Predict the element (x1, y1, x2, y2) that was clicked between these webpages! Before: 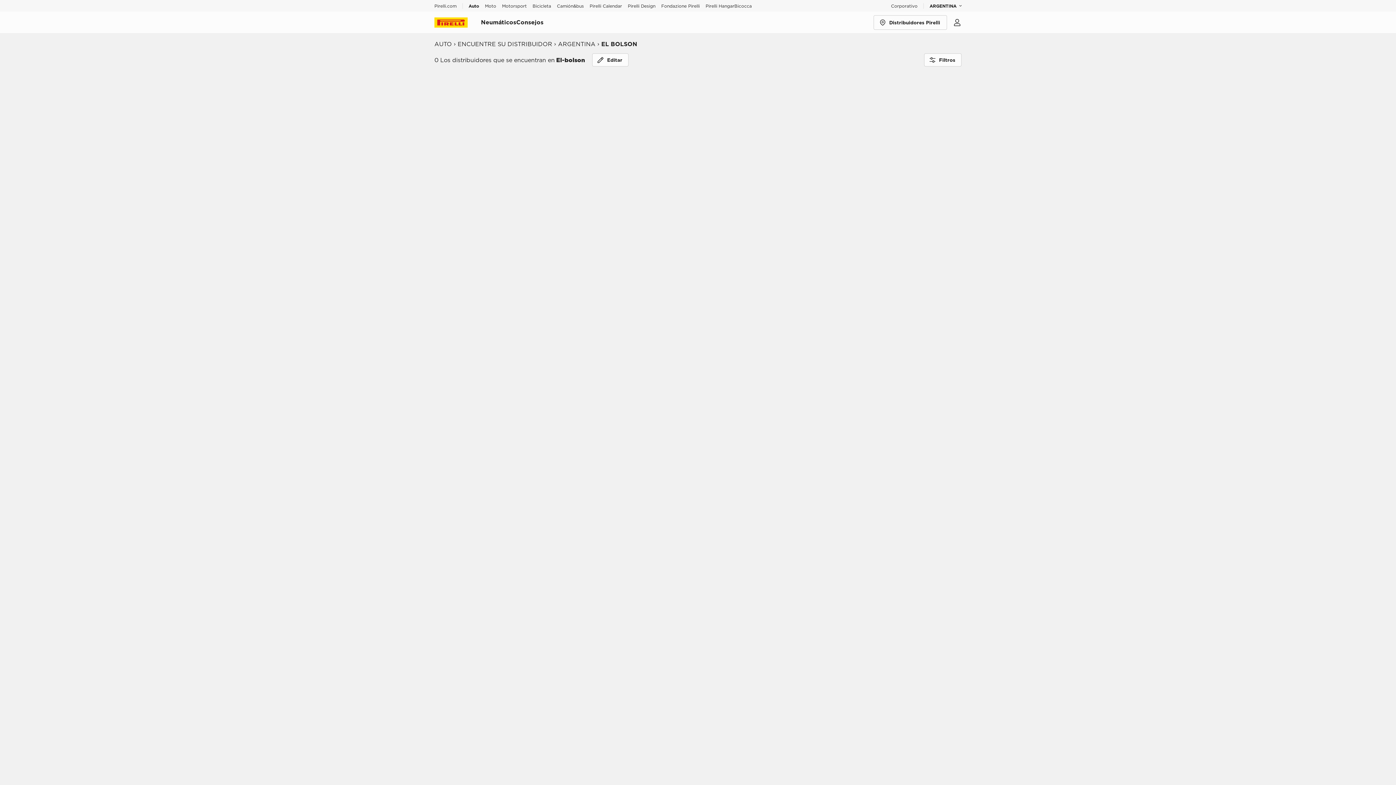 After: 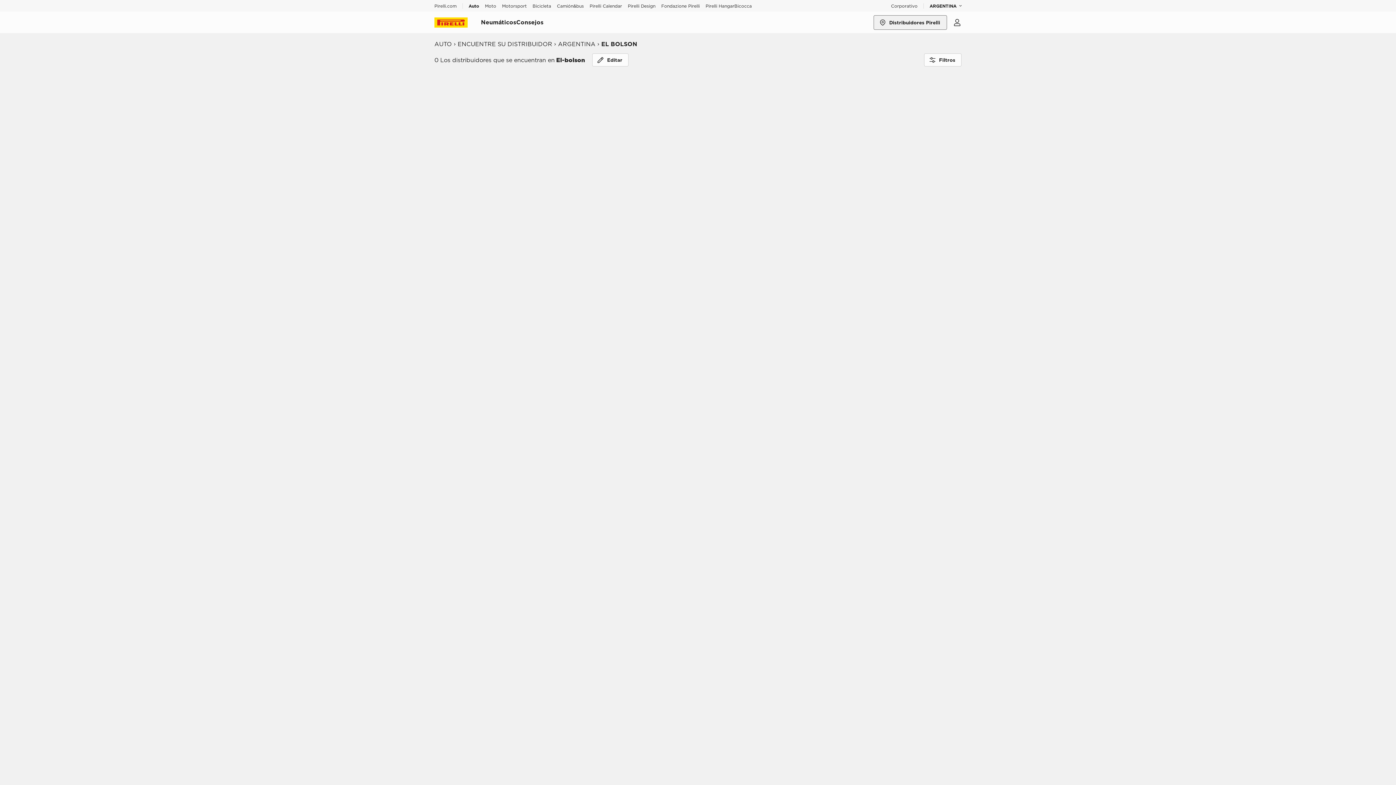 Action: label: Distribuidores Pirelli MapPin bbox: (873, 15, 947, 29)